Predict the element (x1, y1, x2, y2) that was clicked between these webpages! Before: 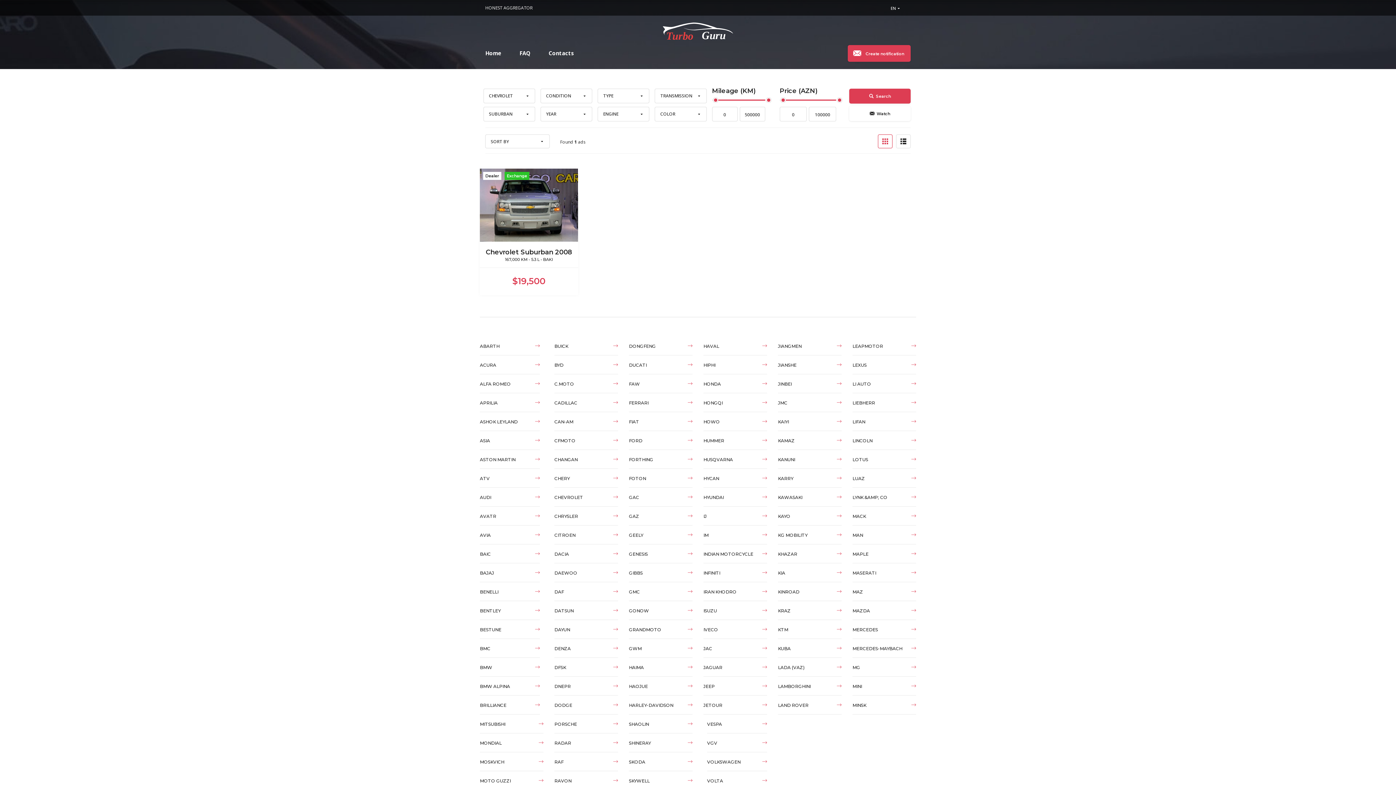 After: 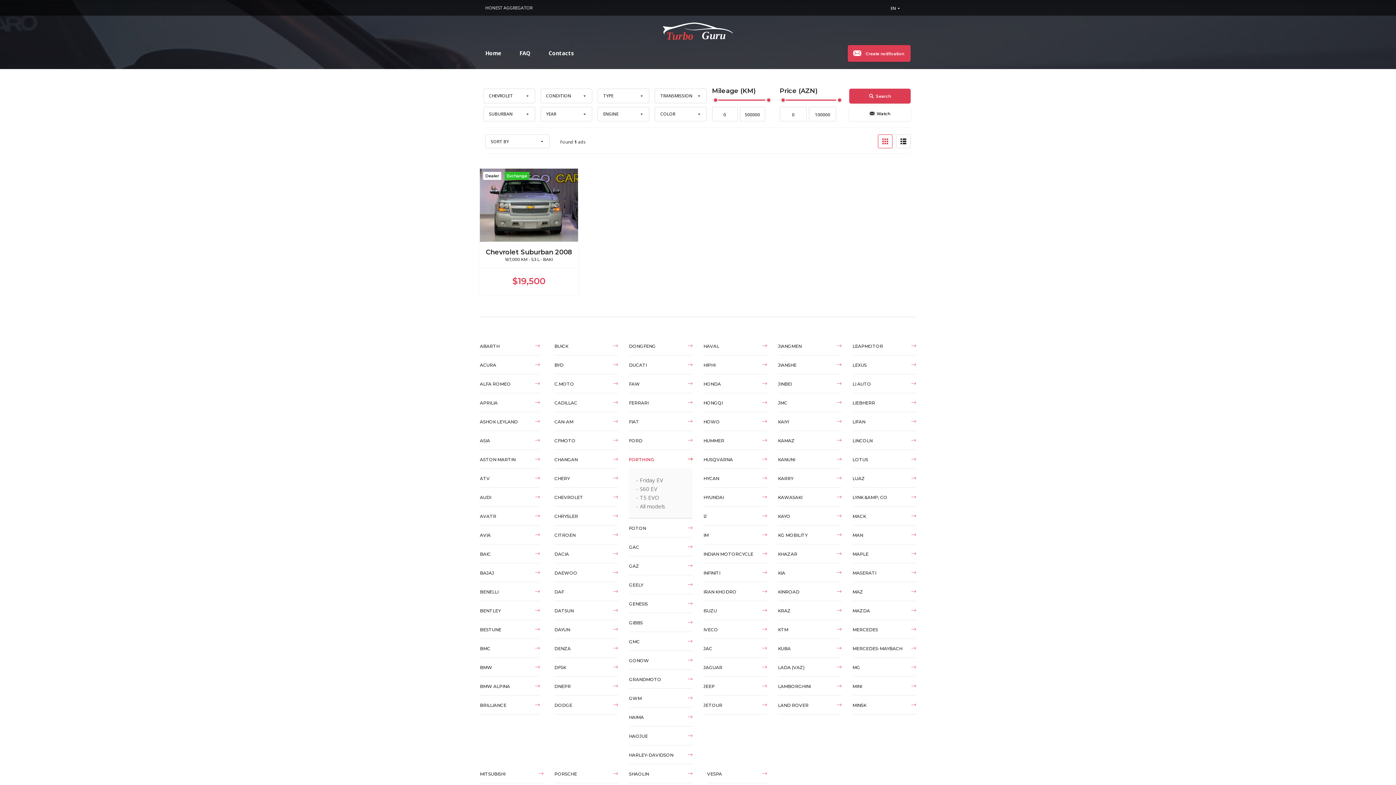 Action: label: FORTHING bbox: (629, 450, 692, 468)